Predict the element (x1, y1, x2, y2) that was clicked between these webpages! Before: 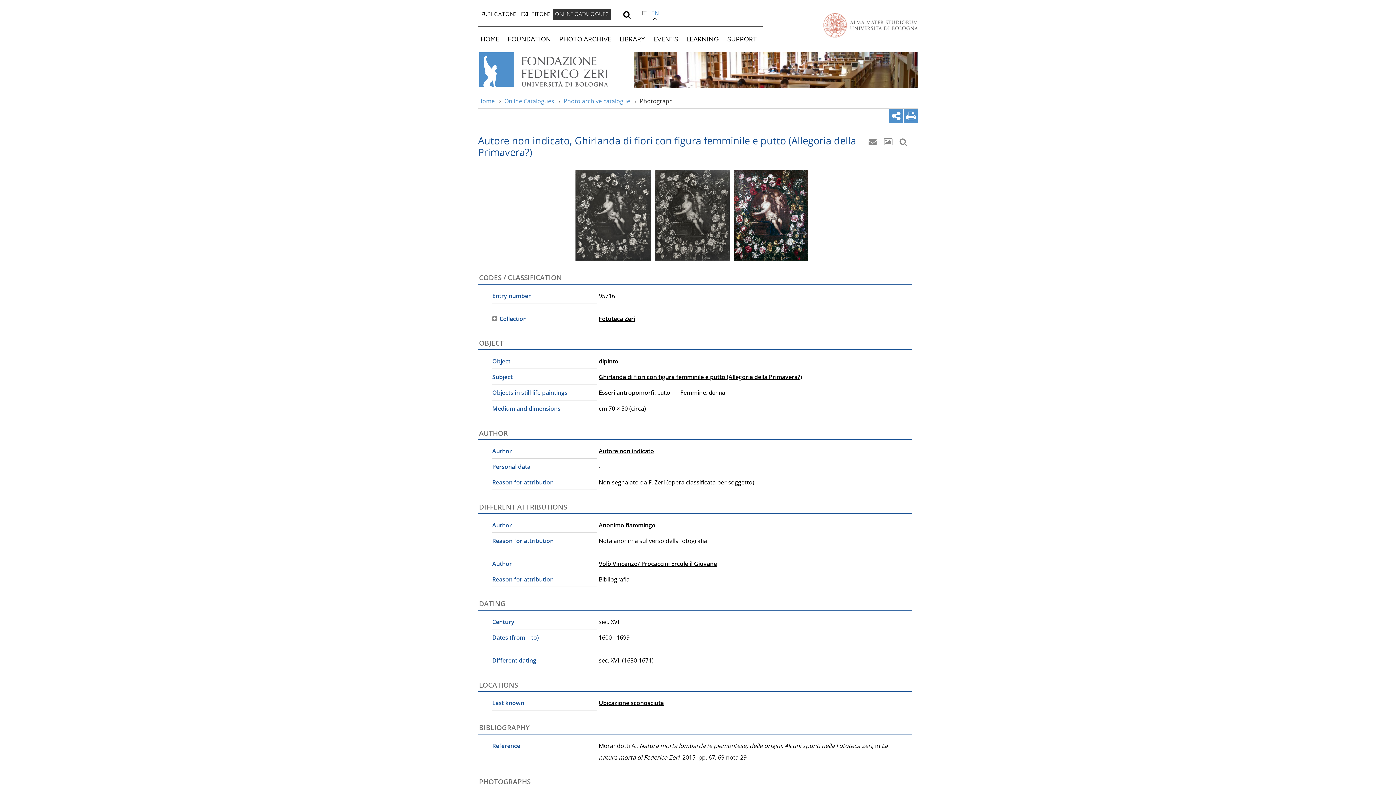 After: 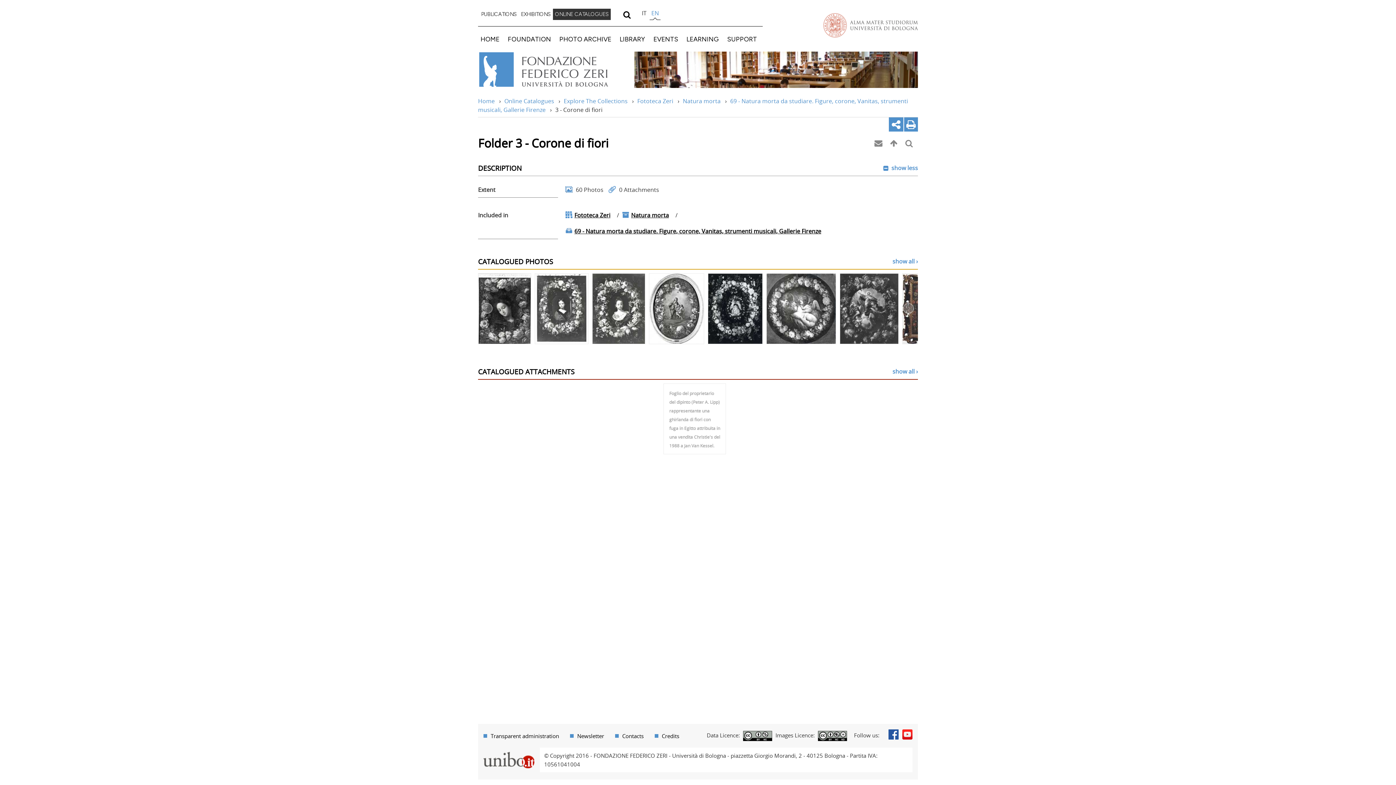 Action: label: 3. Corone di fiori bbox: (624, 329, 670, 337)